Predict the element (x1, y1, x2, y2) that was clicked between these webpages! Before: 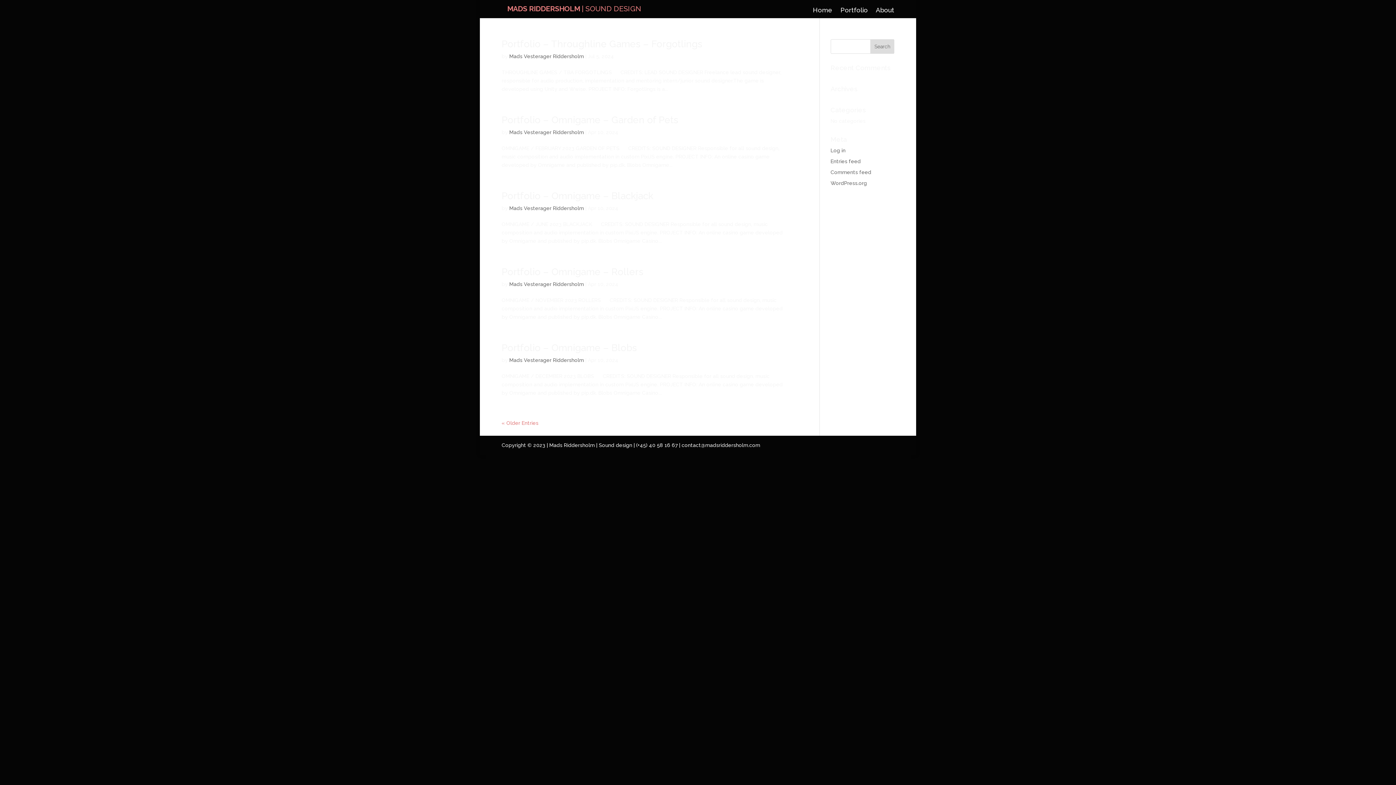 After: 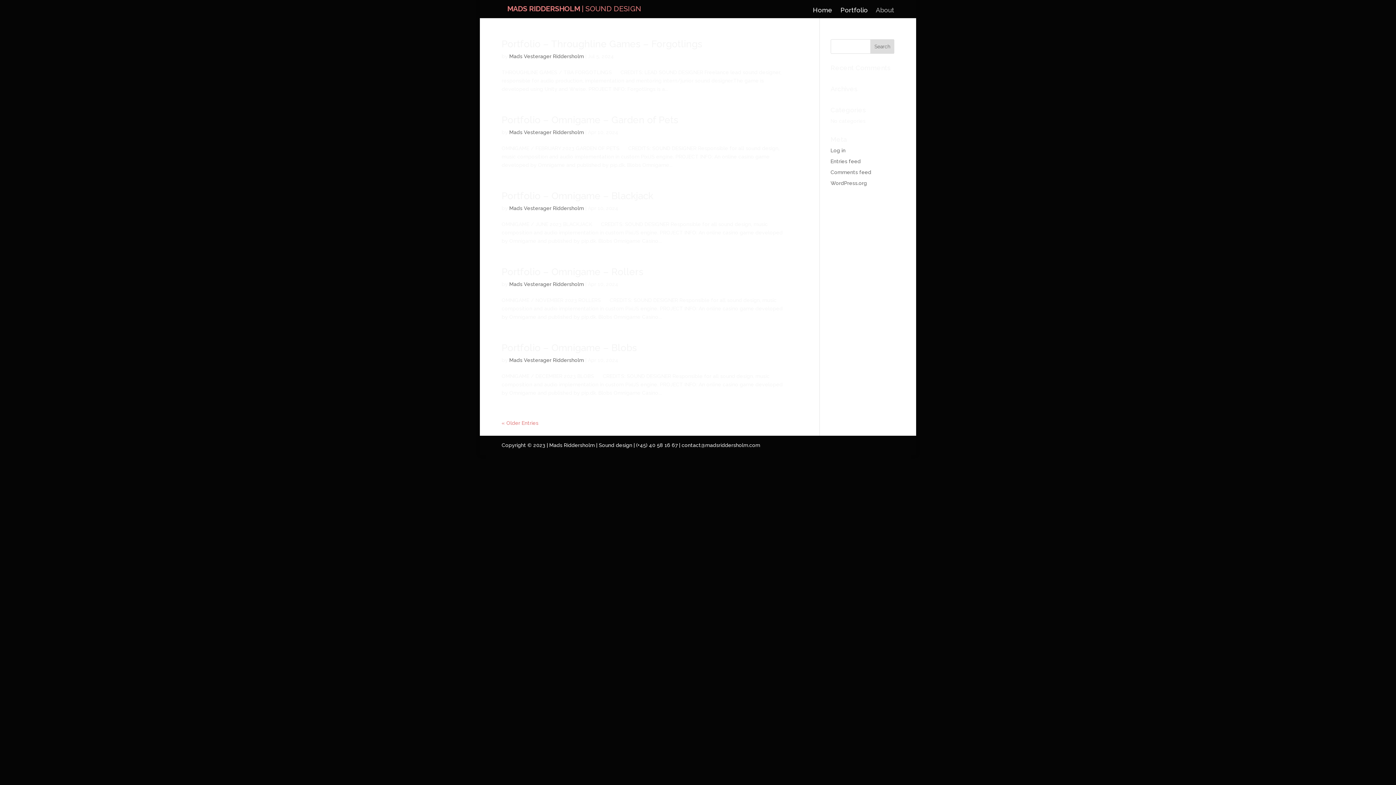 Action: label: About bbox: (875, 7, 894, 15)